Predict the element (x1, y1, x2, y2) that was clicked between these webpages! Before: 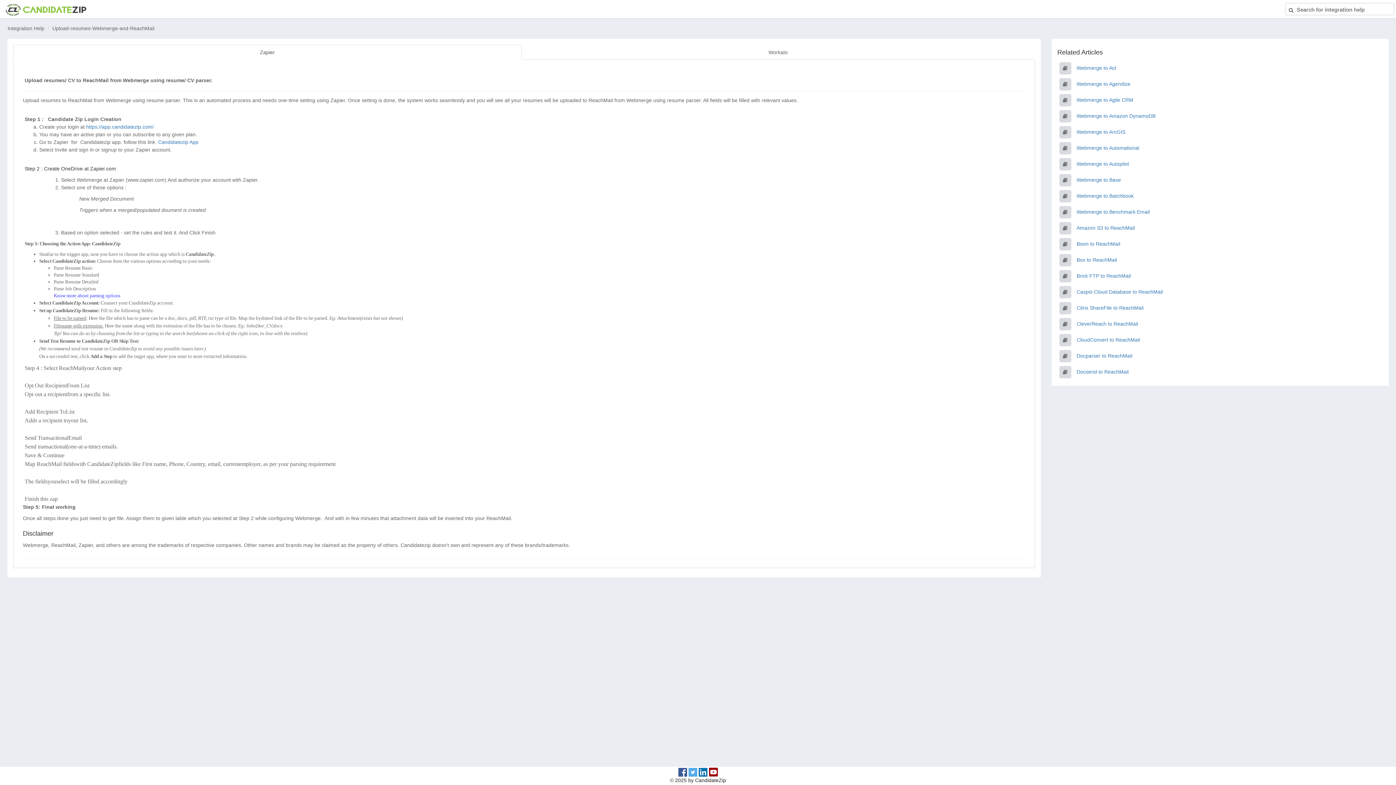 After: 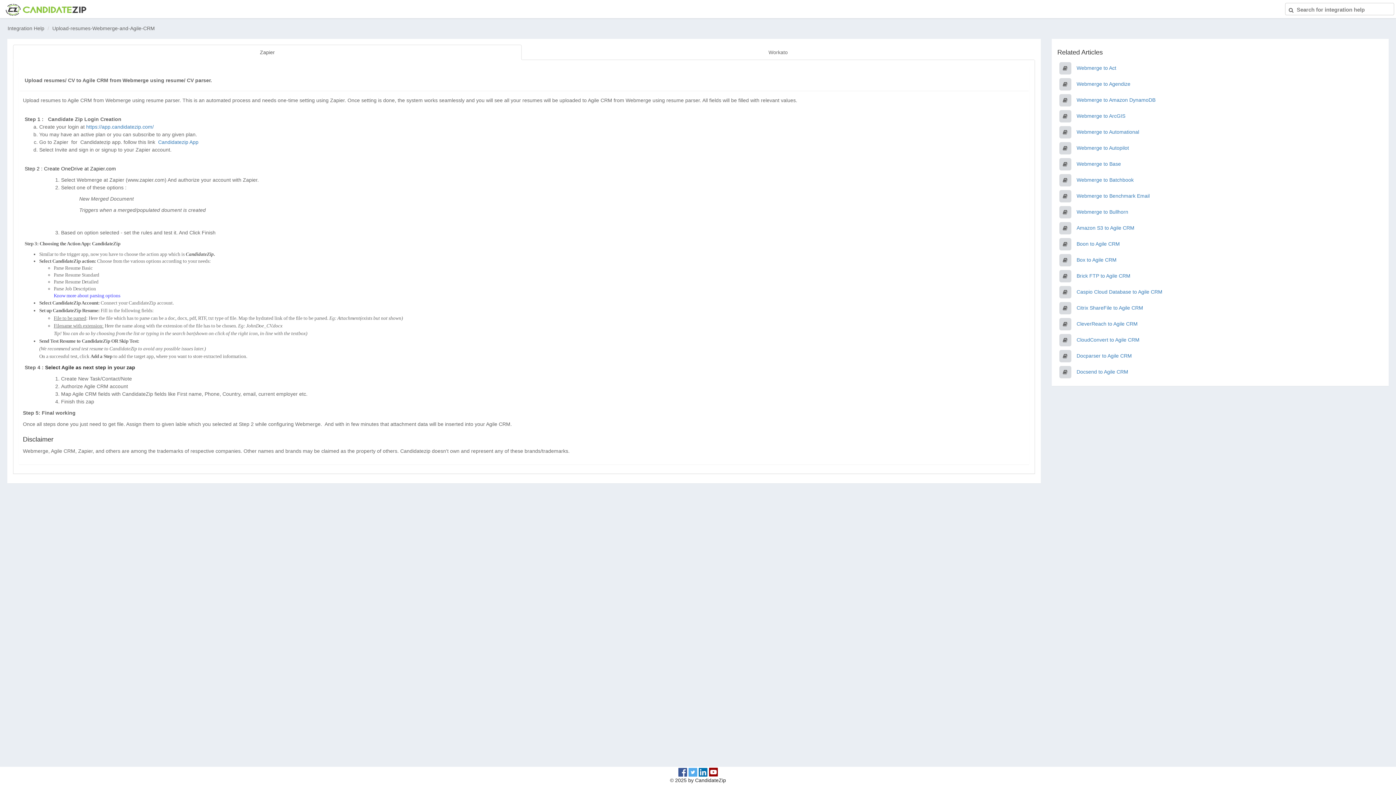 Action: bbox: (1076, 97, 1133, 102) label: Webmerge to Agile CRM